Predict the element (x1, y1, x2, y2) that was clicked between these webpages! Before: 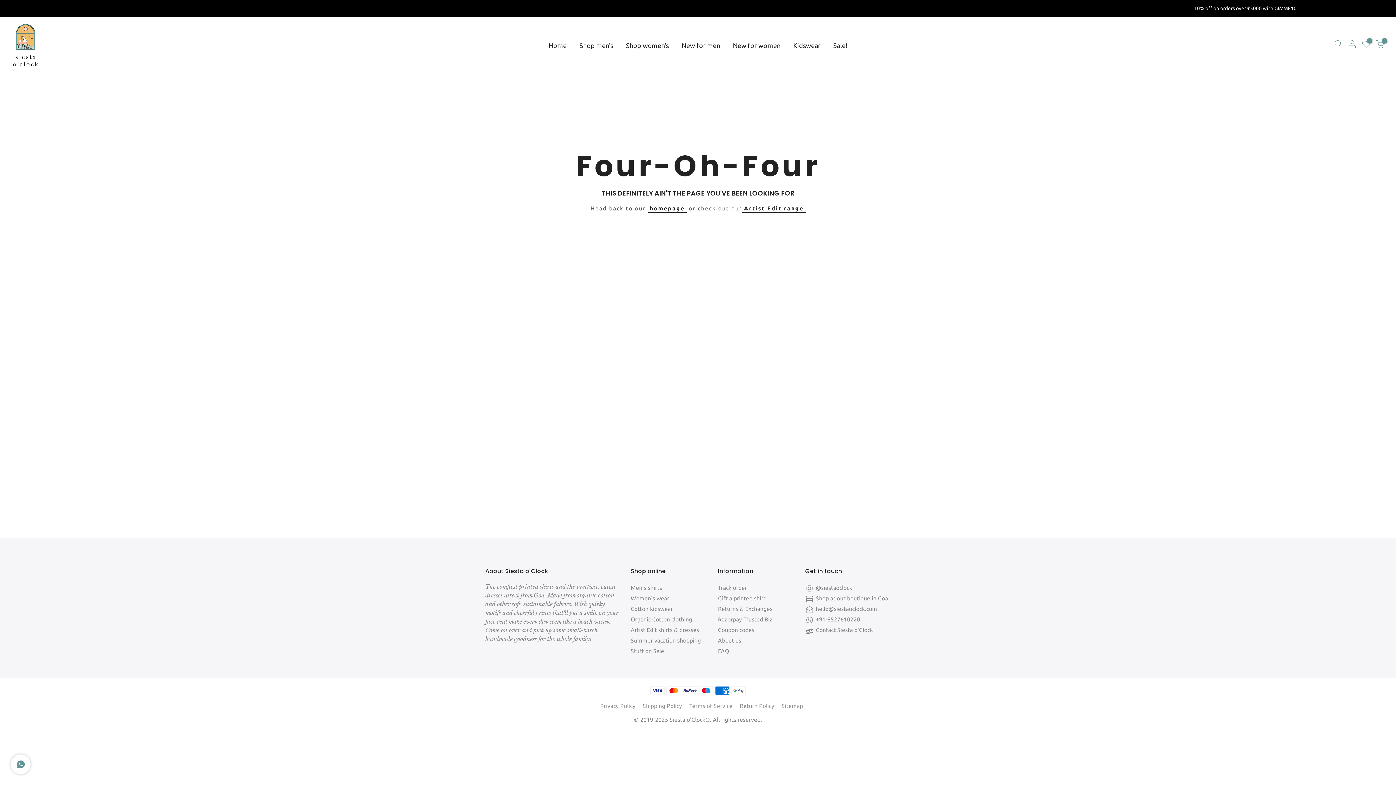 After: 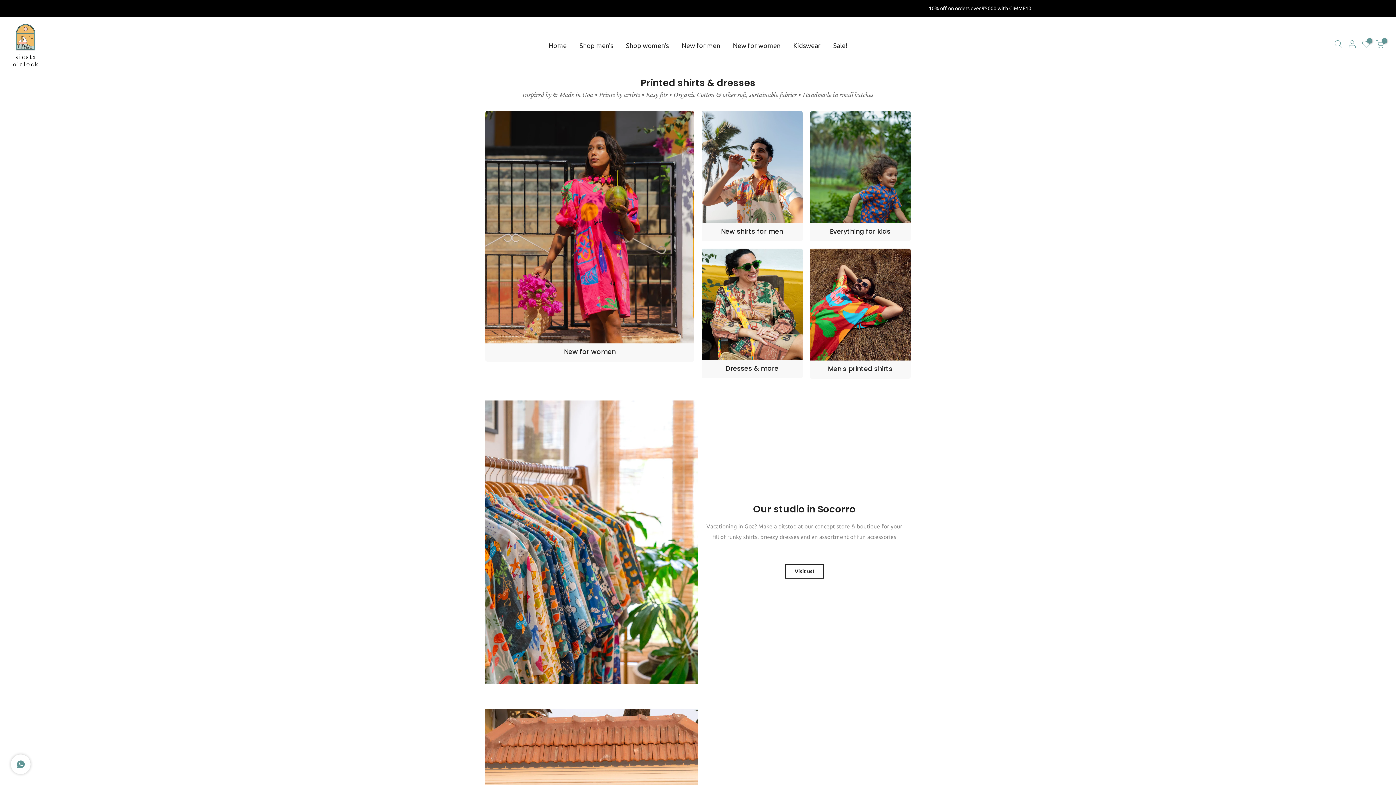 Action: label: homepage bbox: (648, 204, 686, 212)